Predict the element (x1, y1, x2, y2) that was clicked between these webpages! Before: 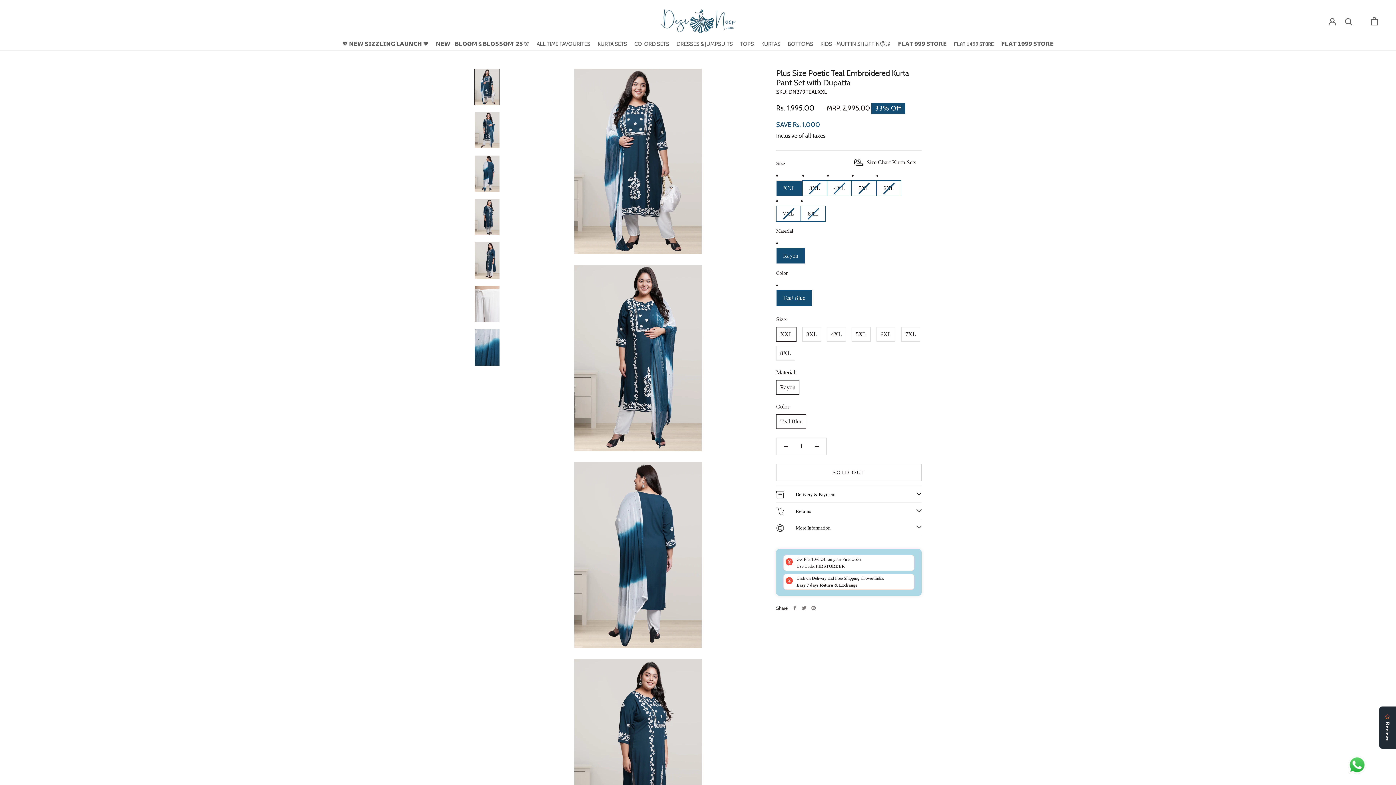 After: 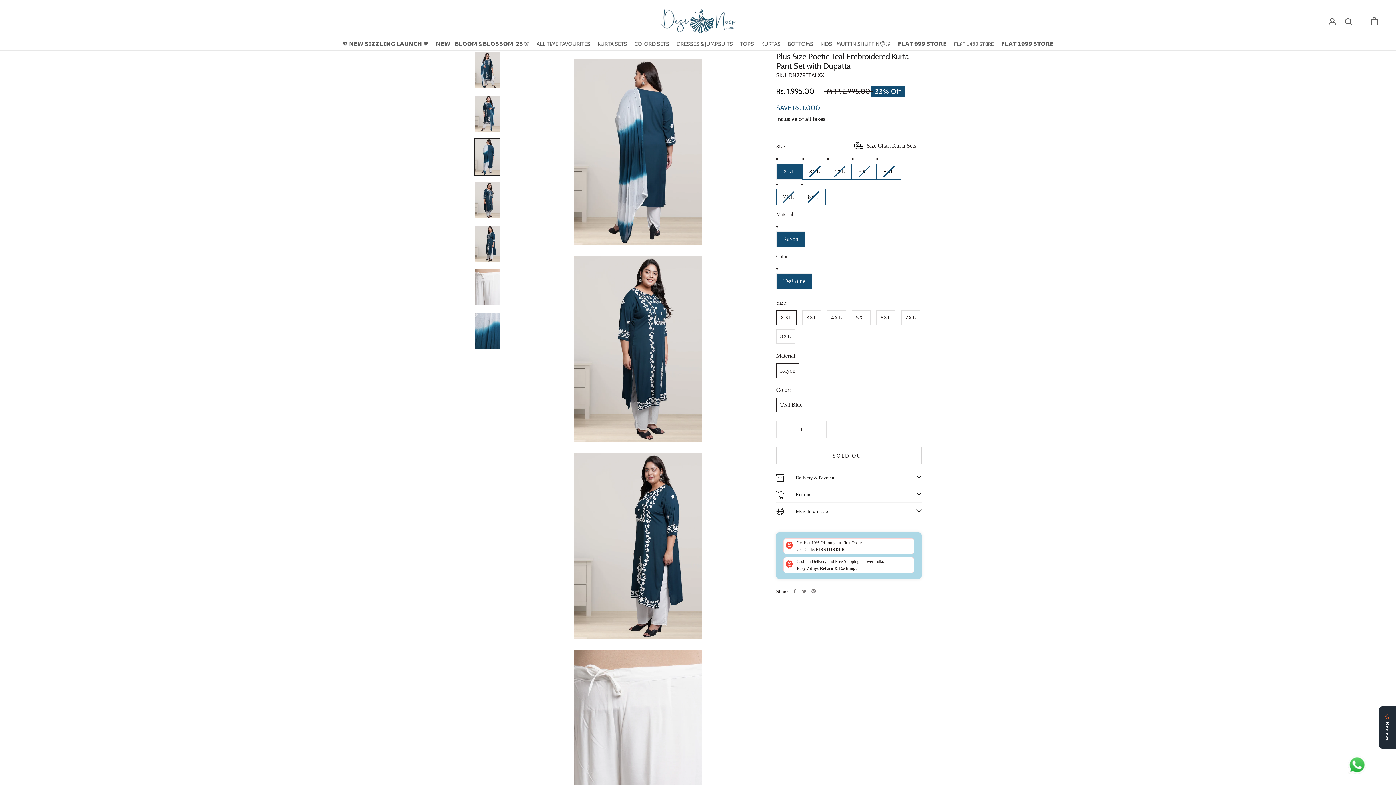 Action: bbox: (474, 155, 500, 192)